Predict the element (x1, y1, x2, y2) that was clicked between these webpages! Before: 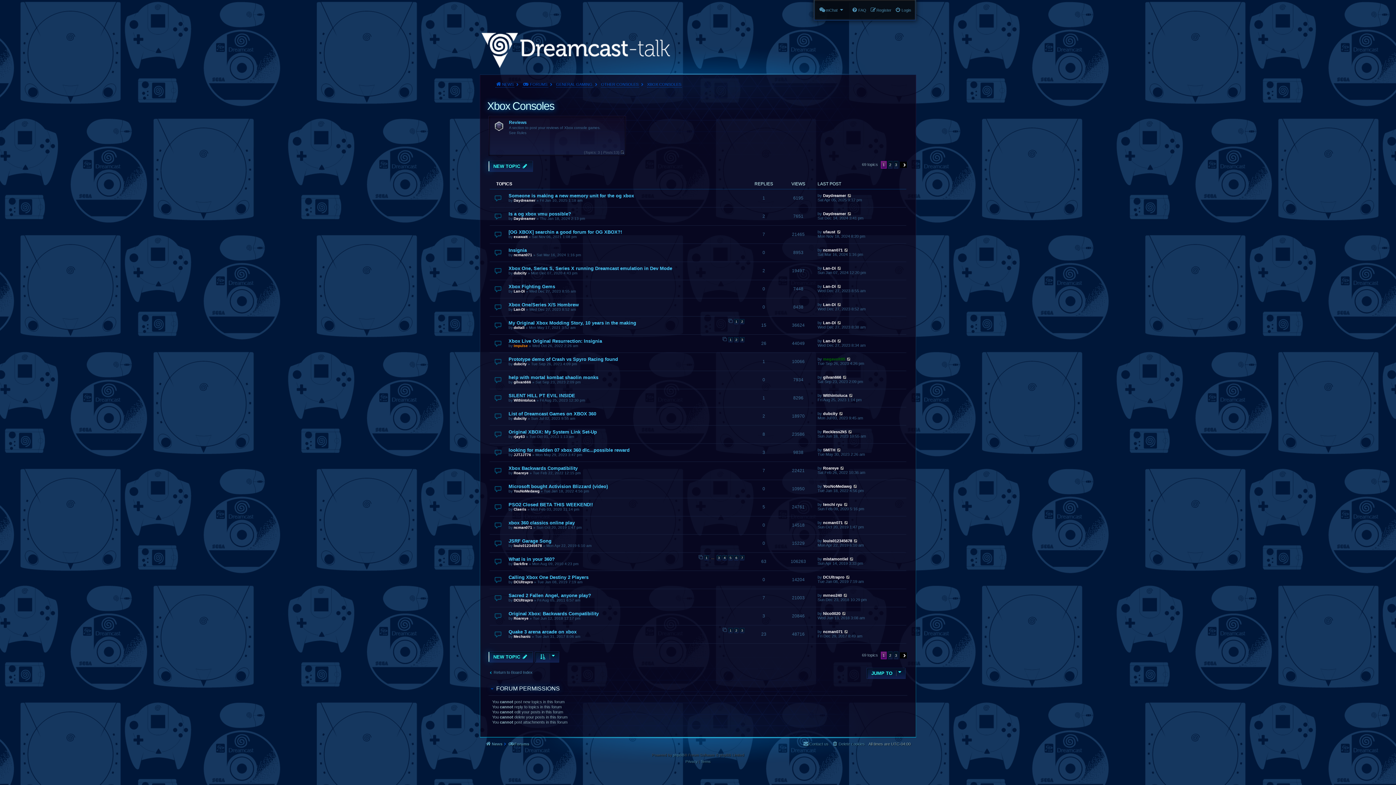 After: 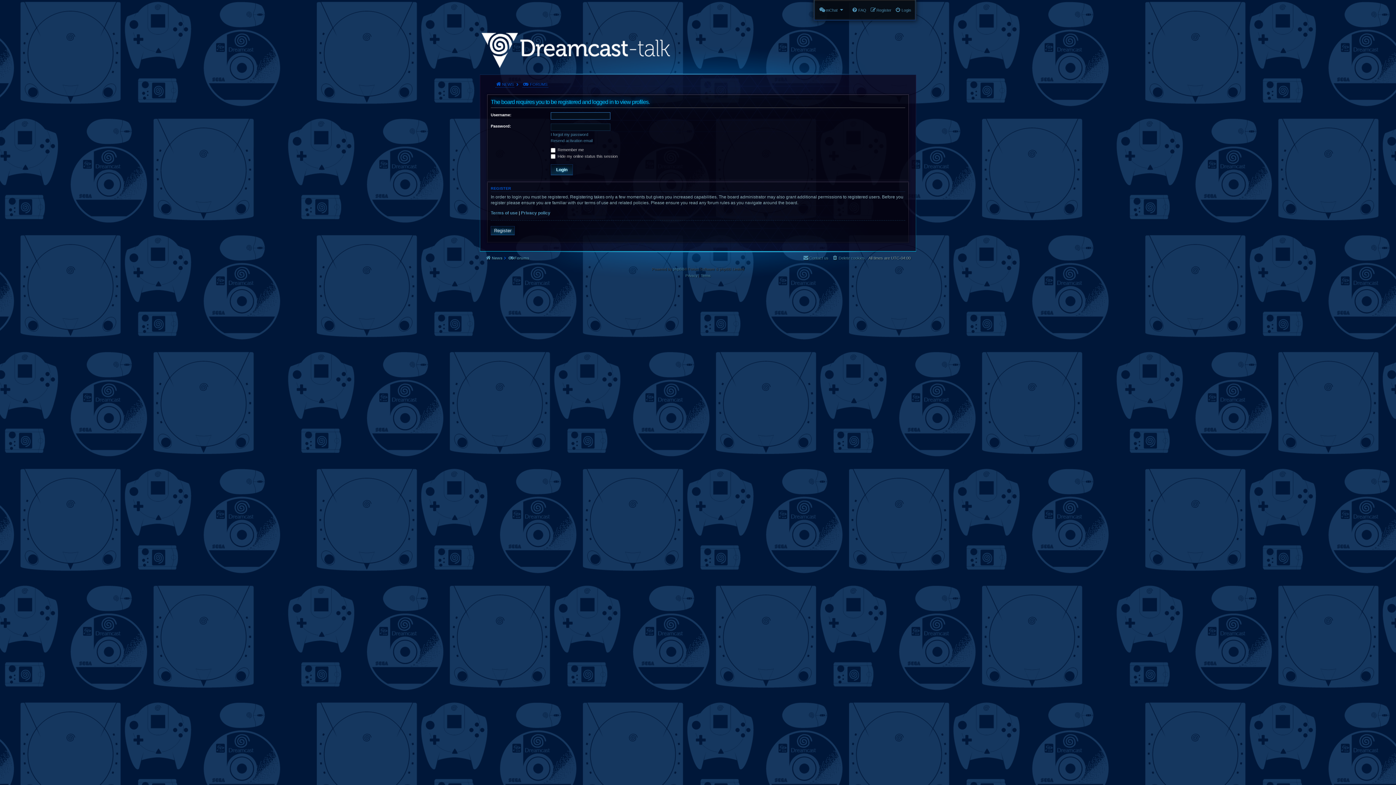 Action: bbox: (823, 375, 841, 379) label: gilvan666